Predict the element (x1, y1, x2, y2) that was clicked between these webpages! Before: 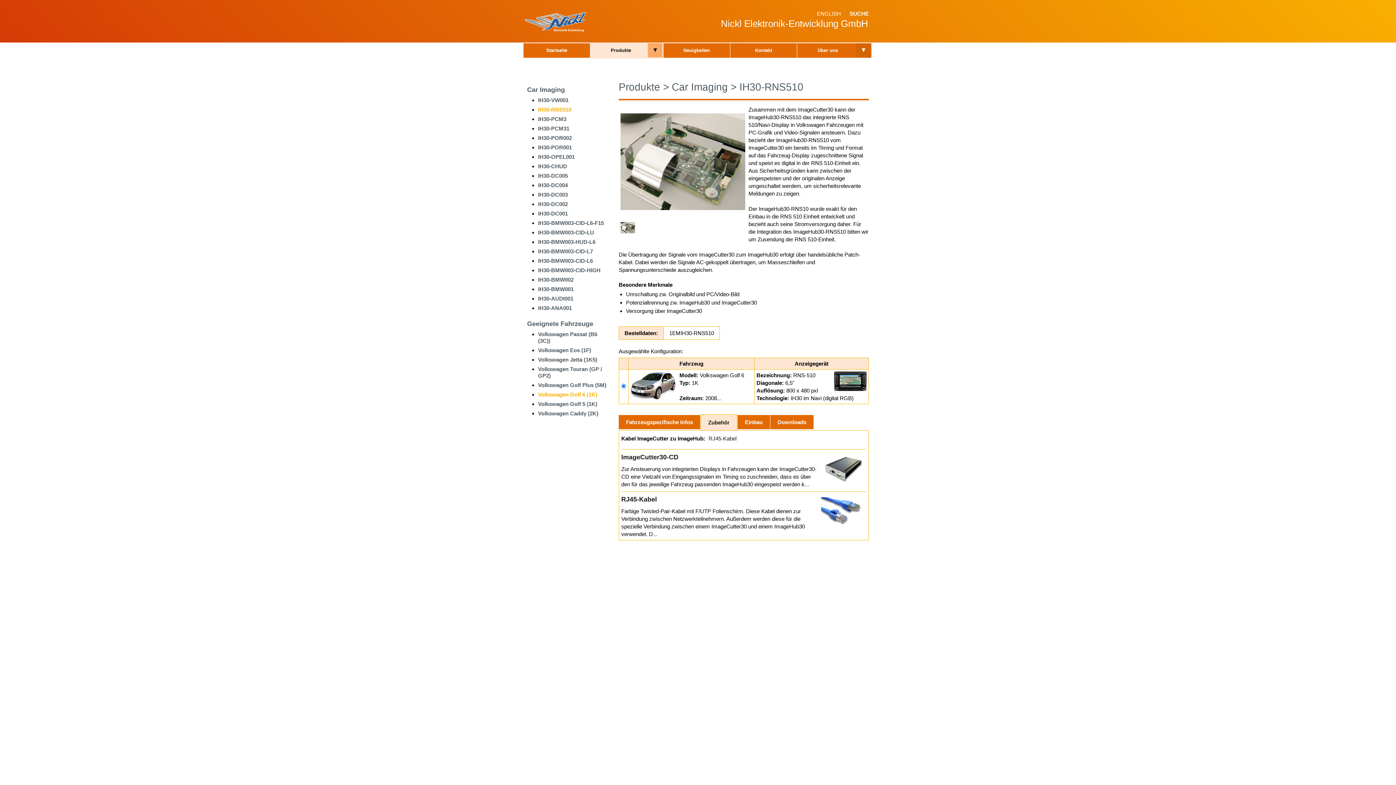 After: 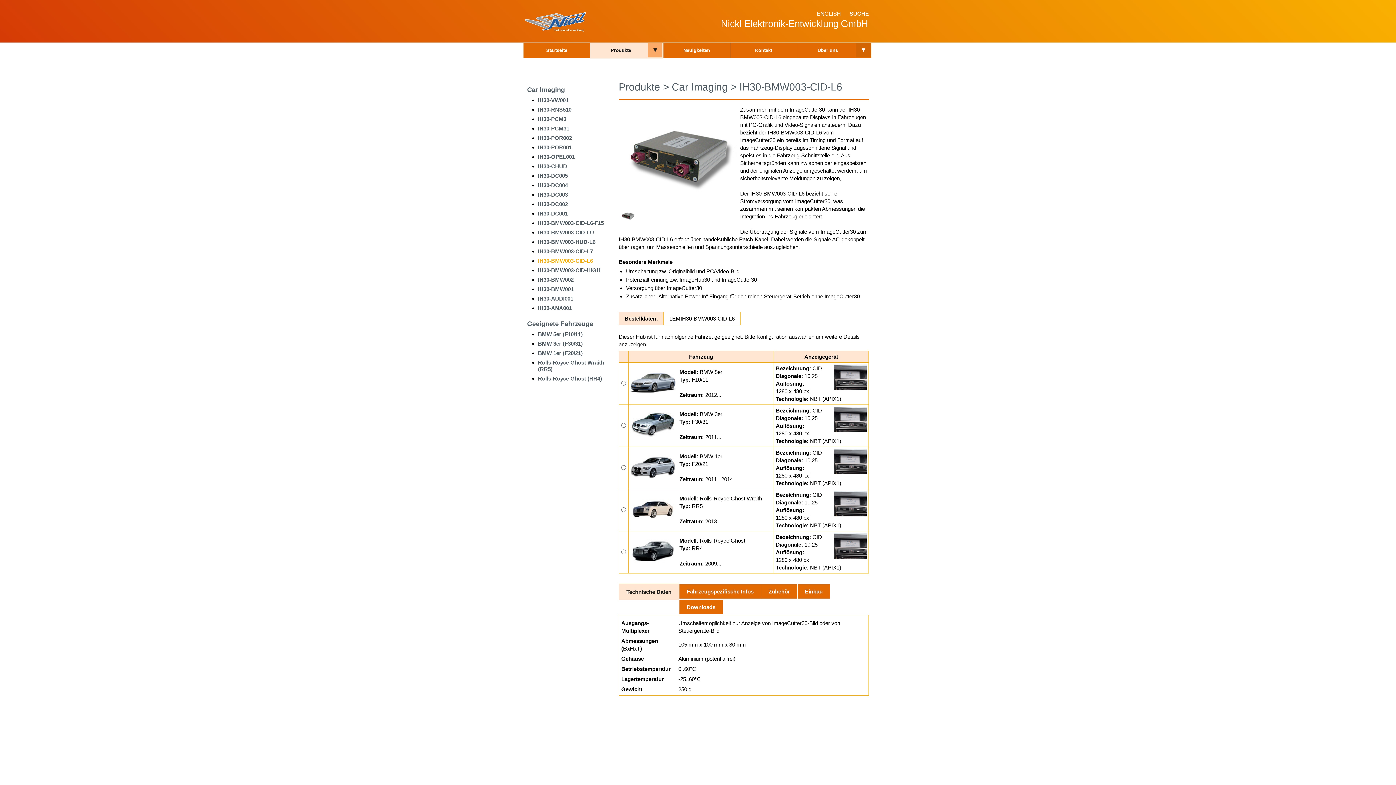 Action: bbox: (538, 256, 606, 265) label: IH30-BMW003-CID-L6